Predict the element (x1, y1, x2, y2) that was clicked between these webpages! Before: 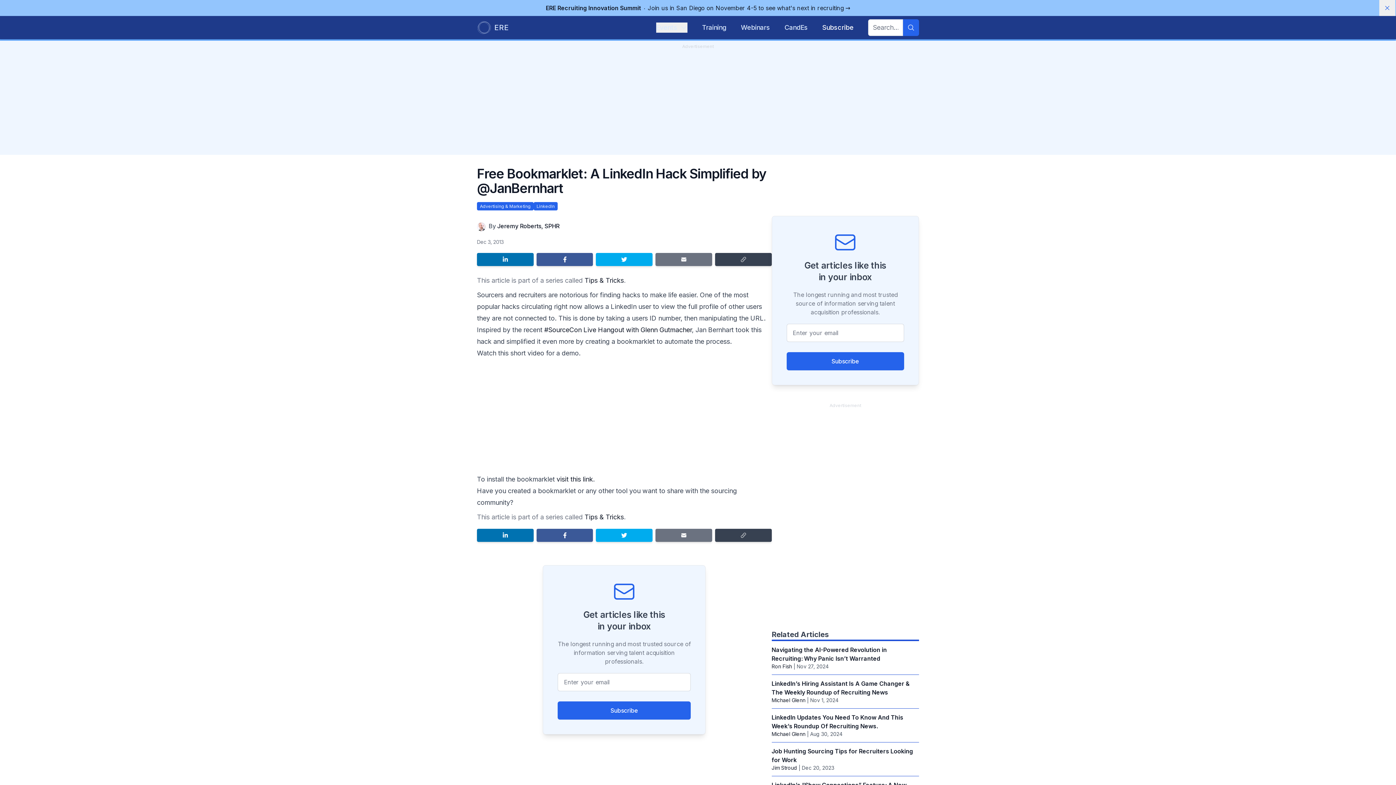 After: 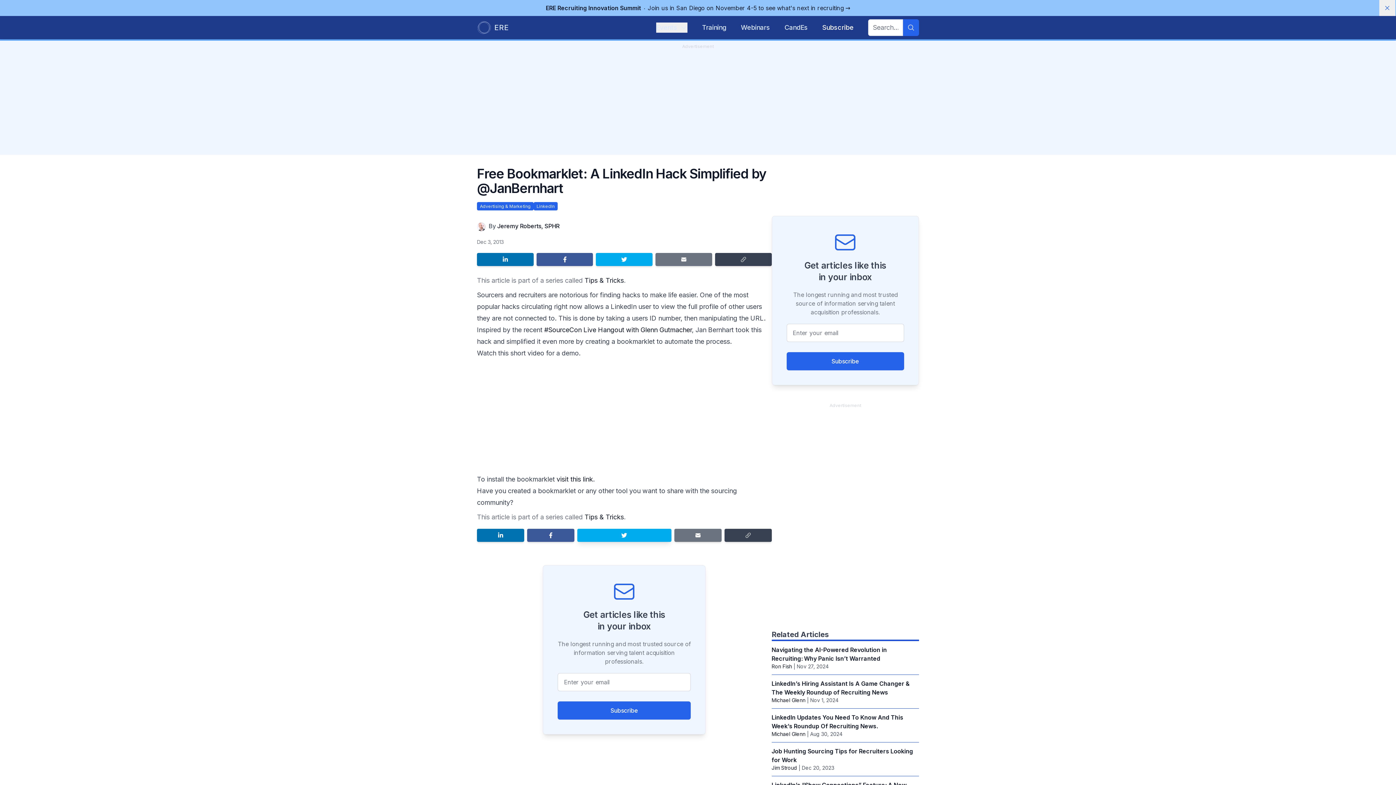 Action: bbox: (596, 528, 652, 542) label: Share on Twitter